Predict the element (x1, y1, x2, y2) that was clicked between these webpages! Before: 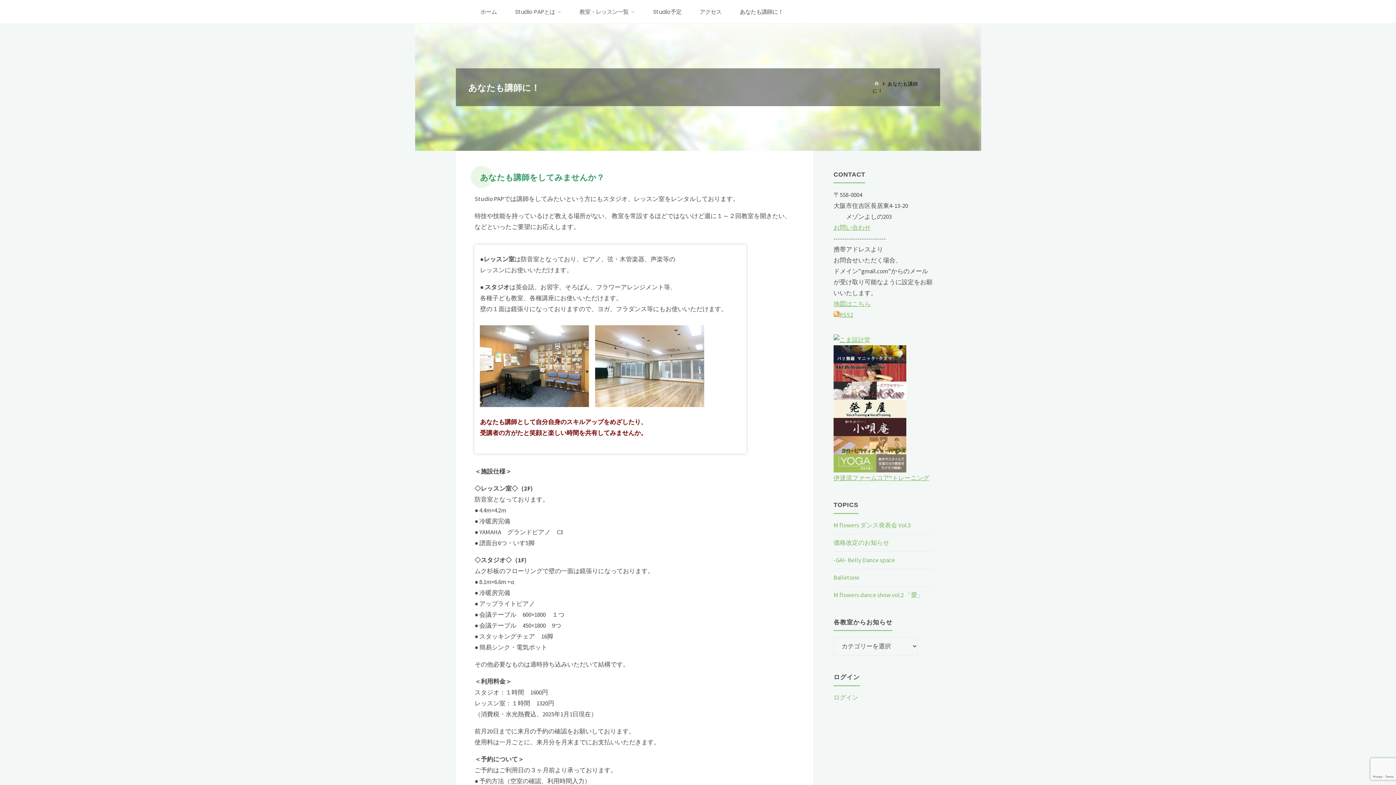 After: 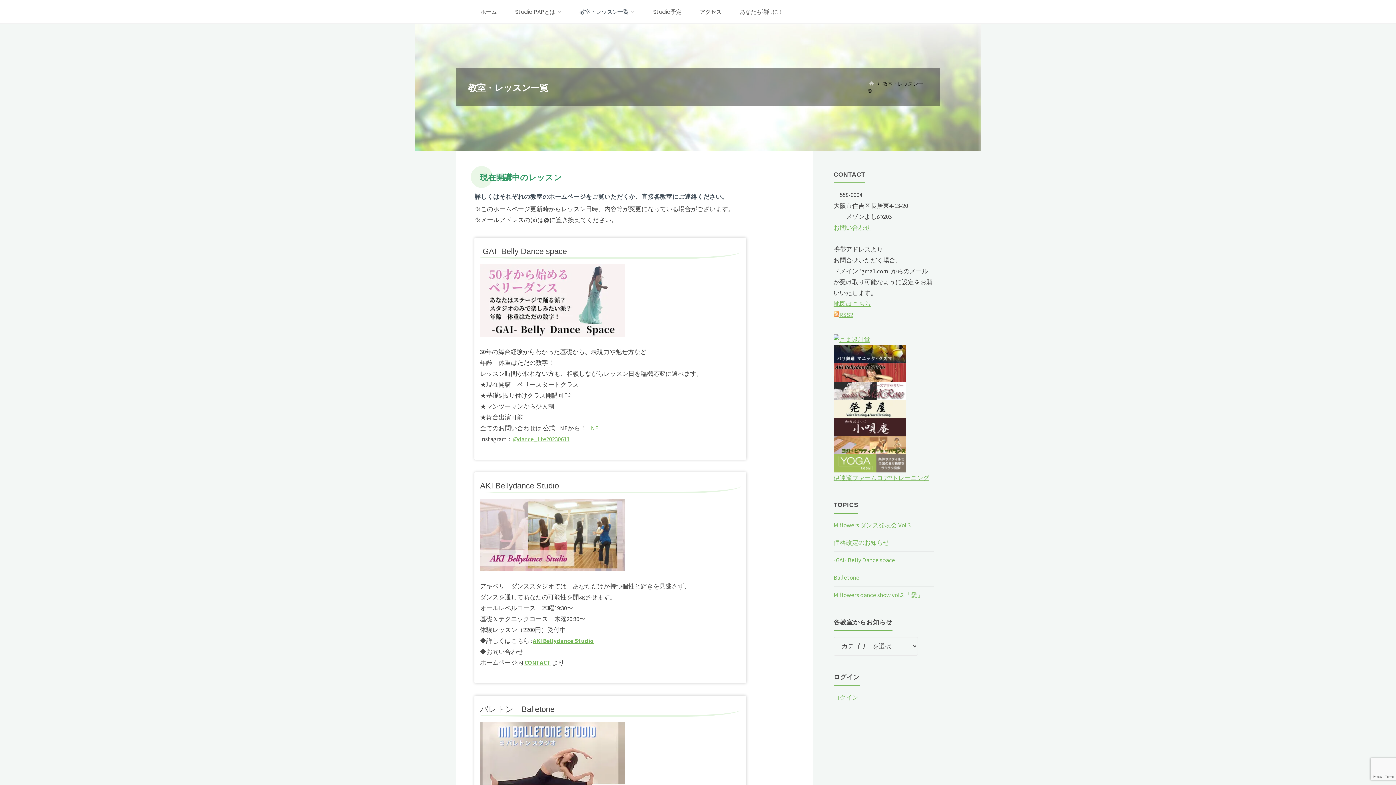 Action: label: 教室・レッスン一覧 bbox: (578, 0, 629, 23)